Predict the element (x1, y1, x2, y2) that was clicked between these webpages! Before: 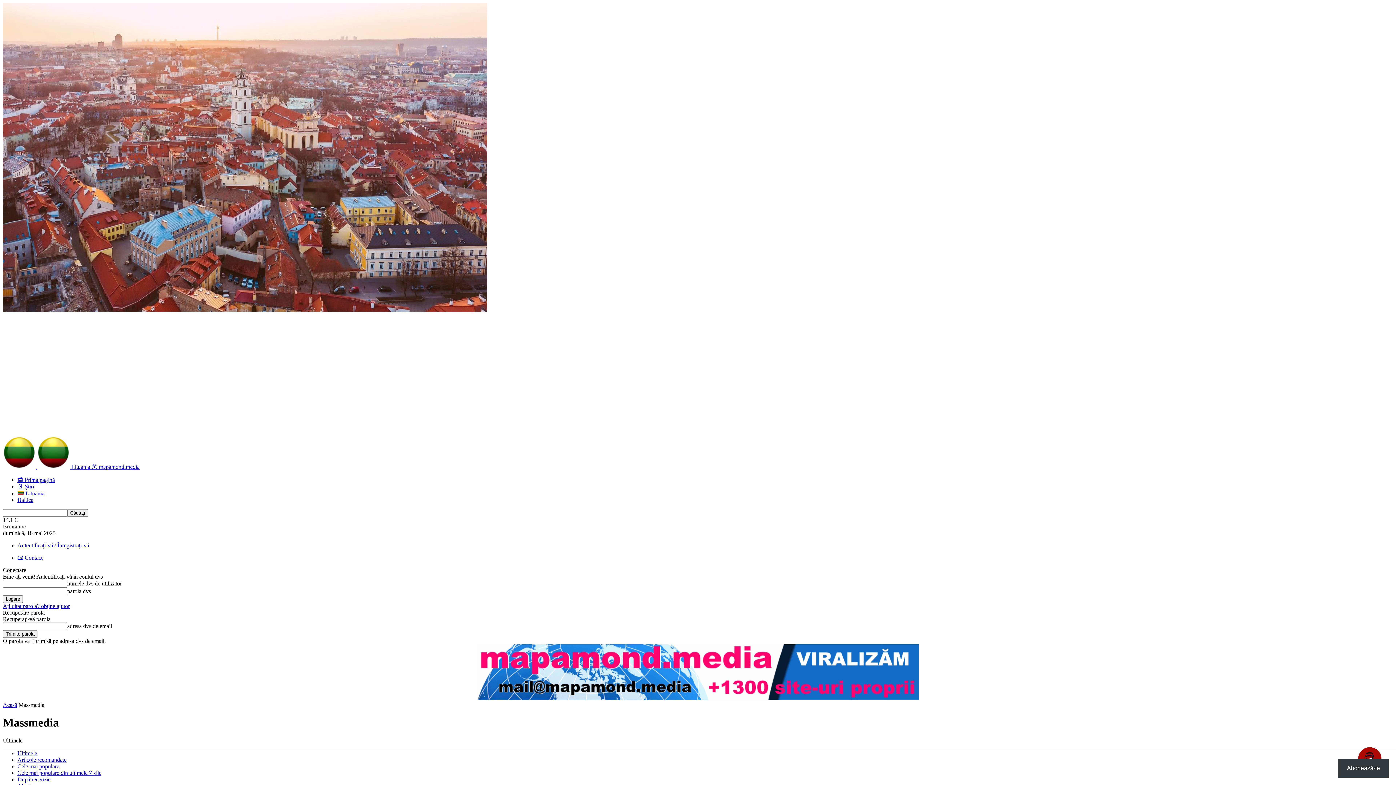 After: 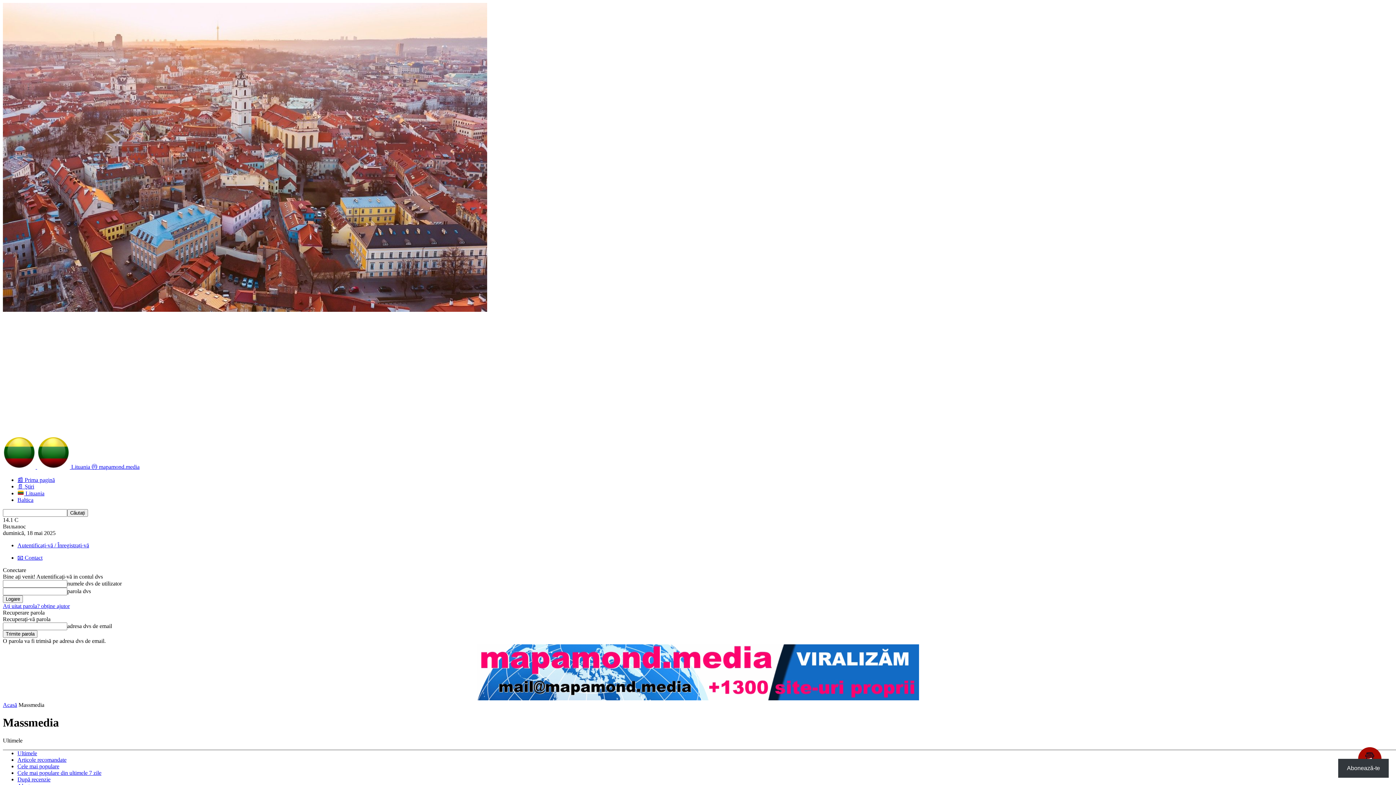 Action: label: Cele mai populare bbox: (17, 763, 59, 769)